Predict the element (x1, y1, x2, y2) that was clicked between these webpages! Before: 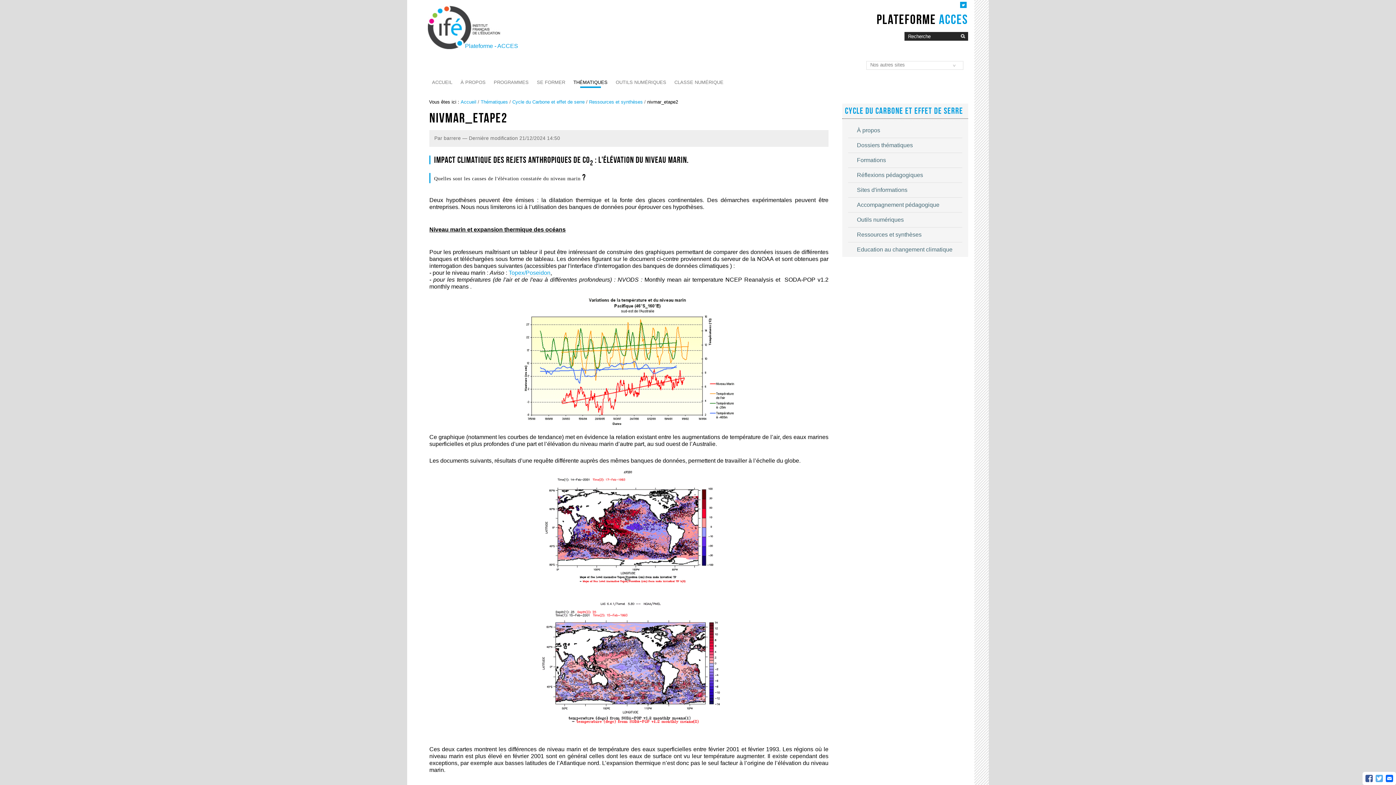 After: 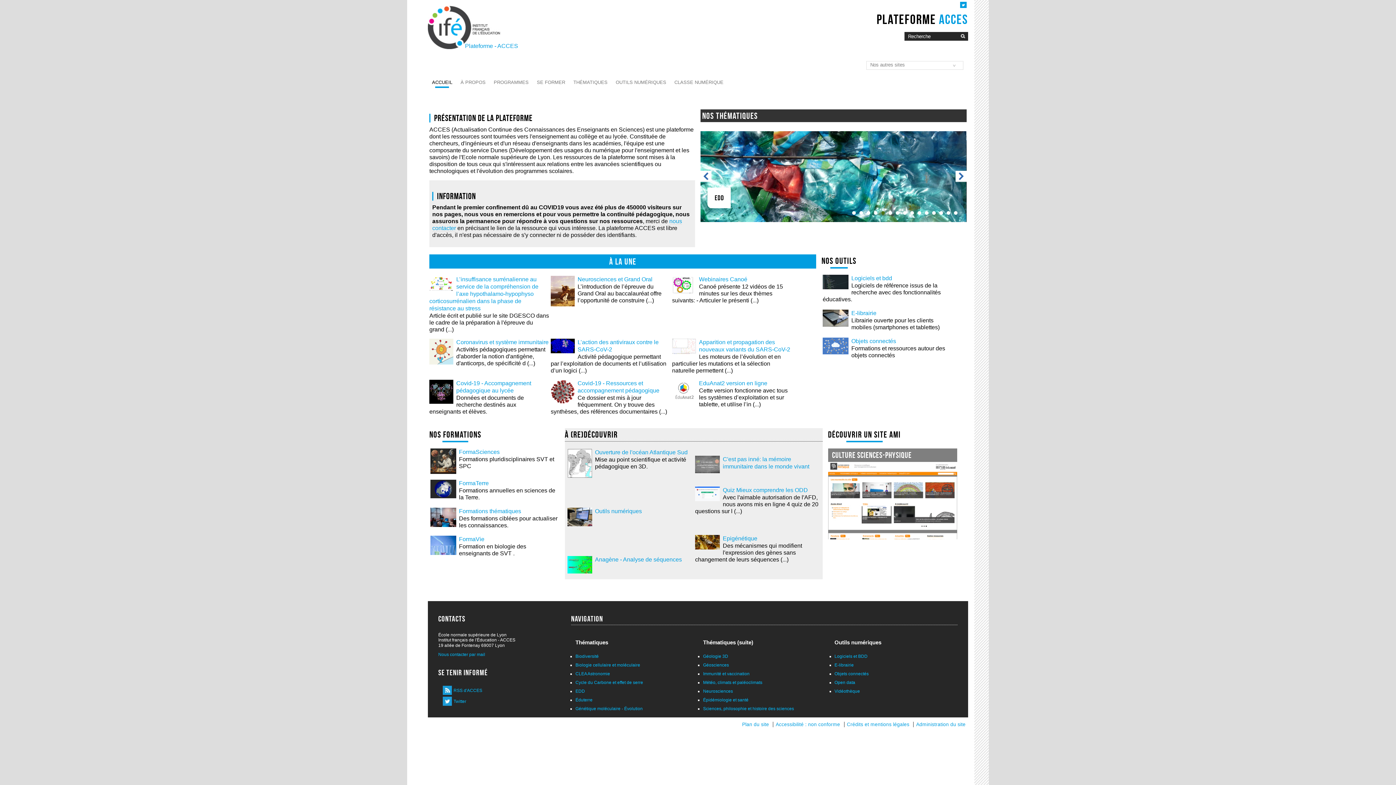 Action: bbox: (465, 43, 518, 49) label: Plateforme - ACCES